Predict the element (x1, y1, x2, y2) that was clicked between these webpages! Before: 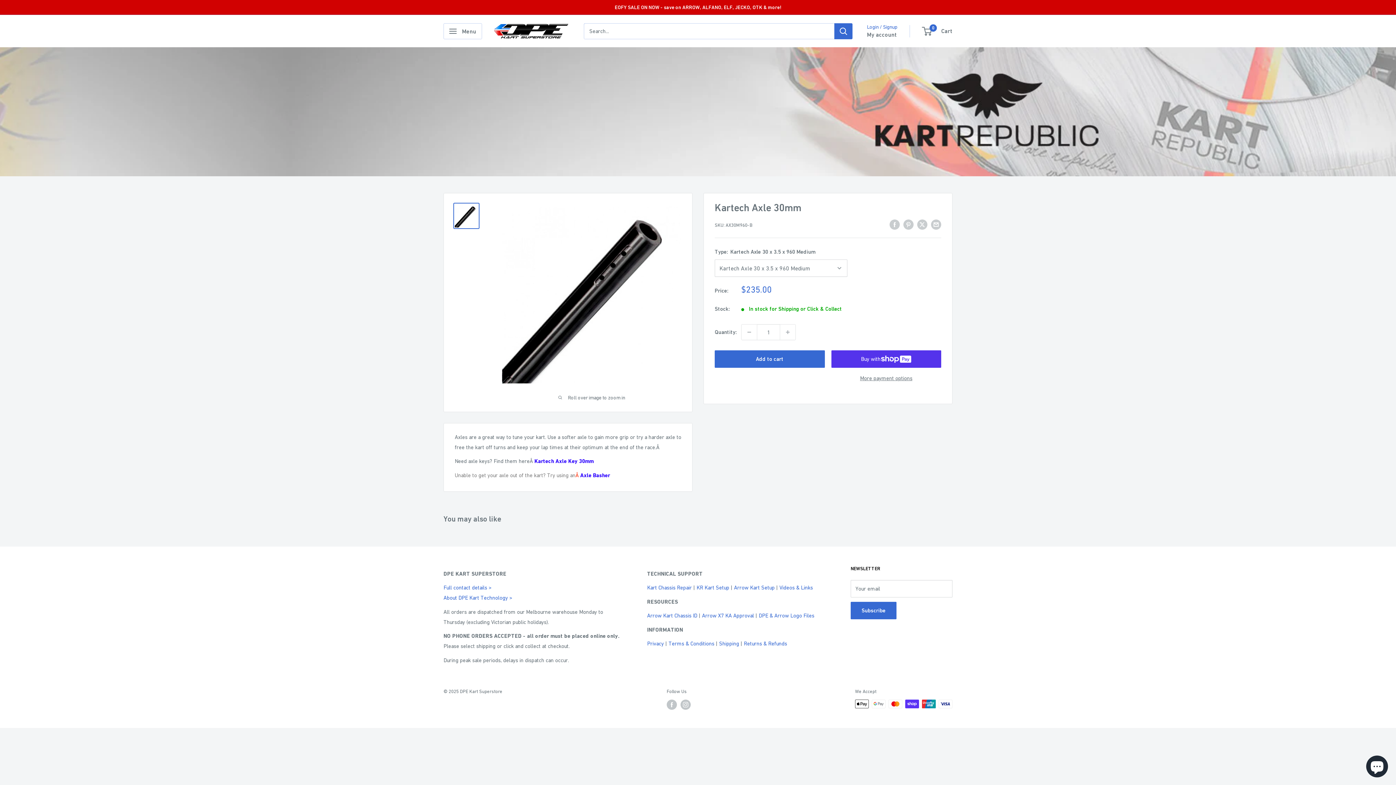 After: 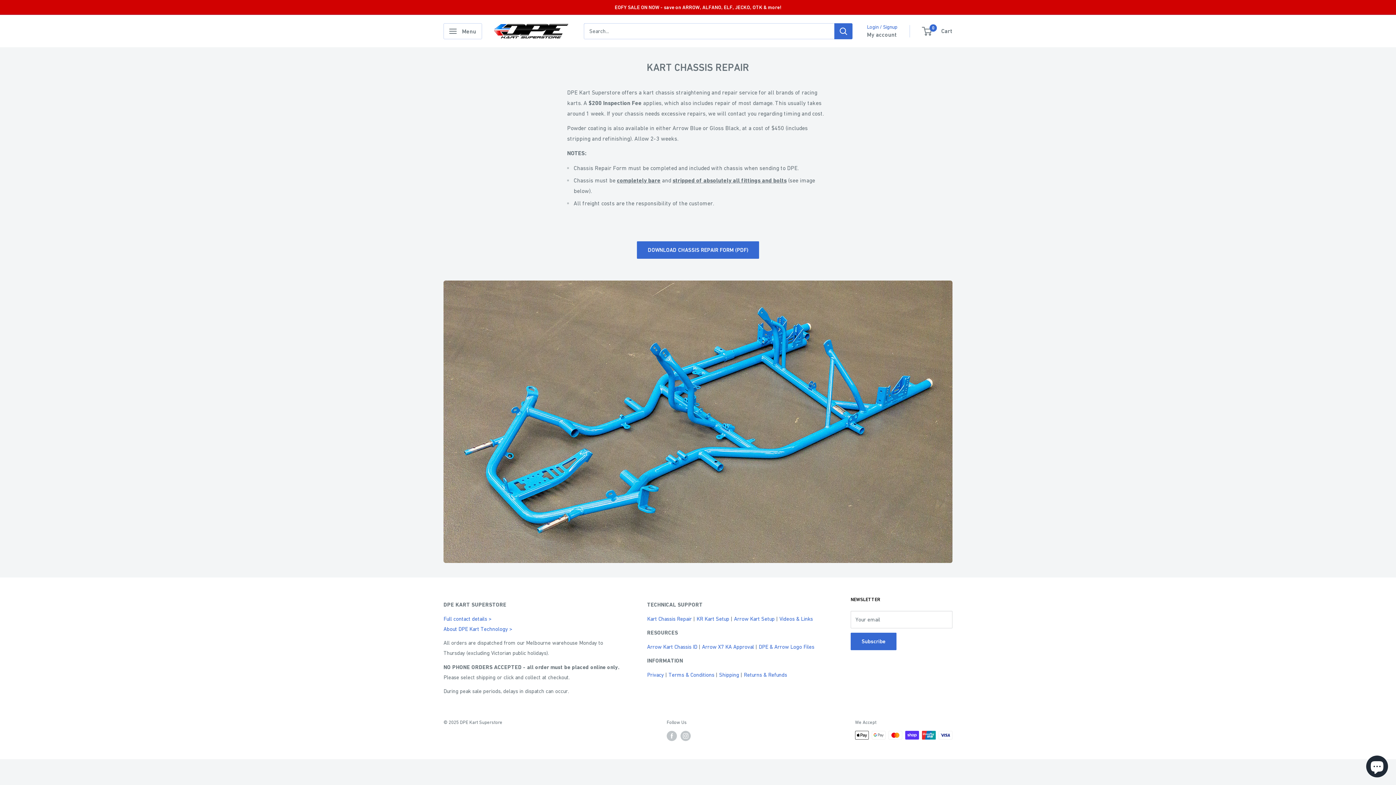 Action: bbox: (647, 584, 692, 590) label: Kart Chassis Repair